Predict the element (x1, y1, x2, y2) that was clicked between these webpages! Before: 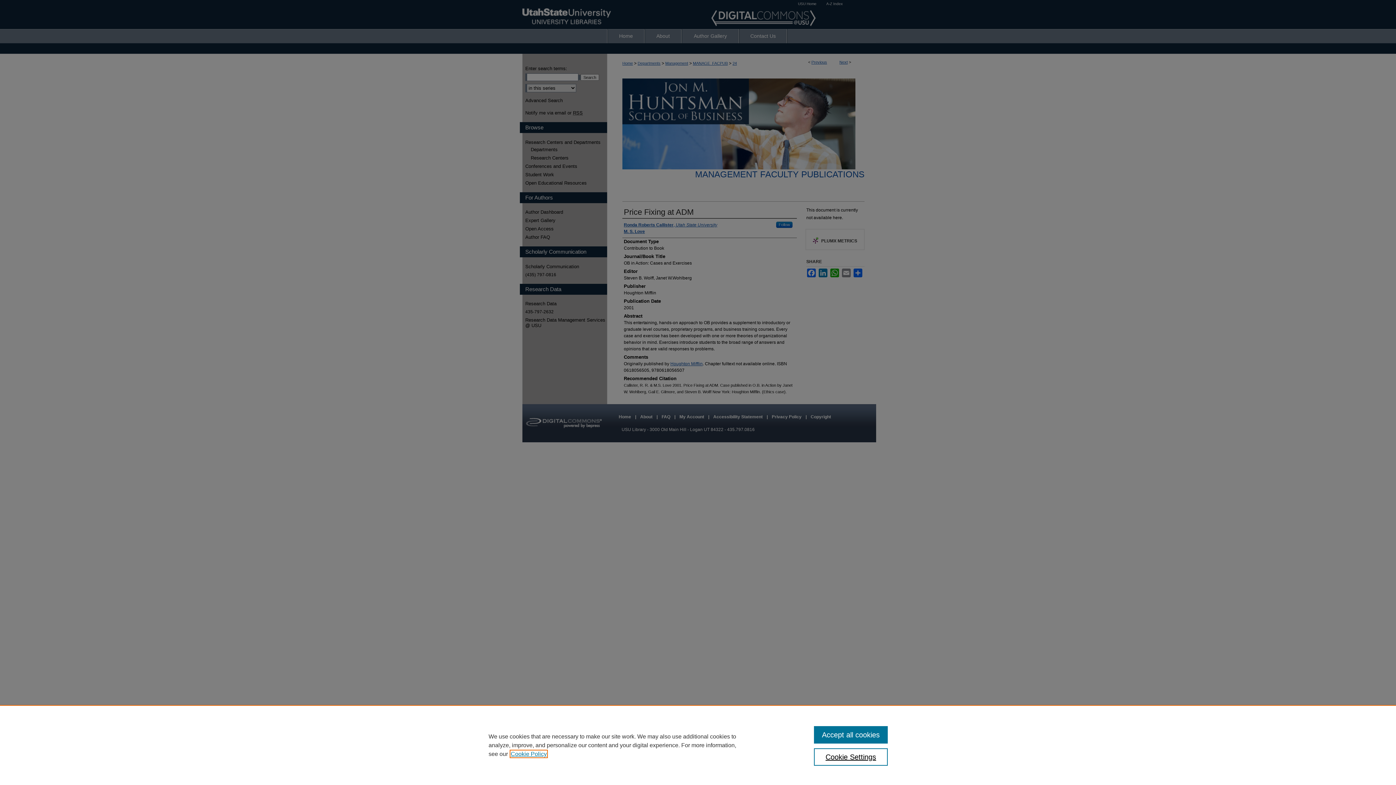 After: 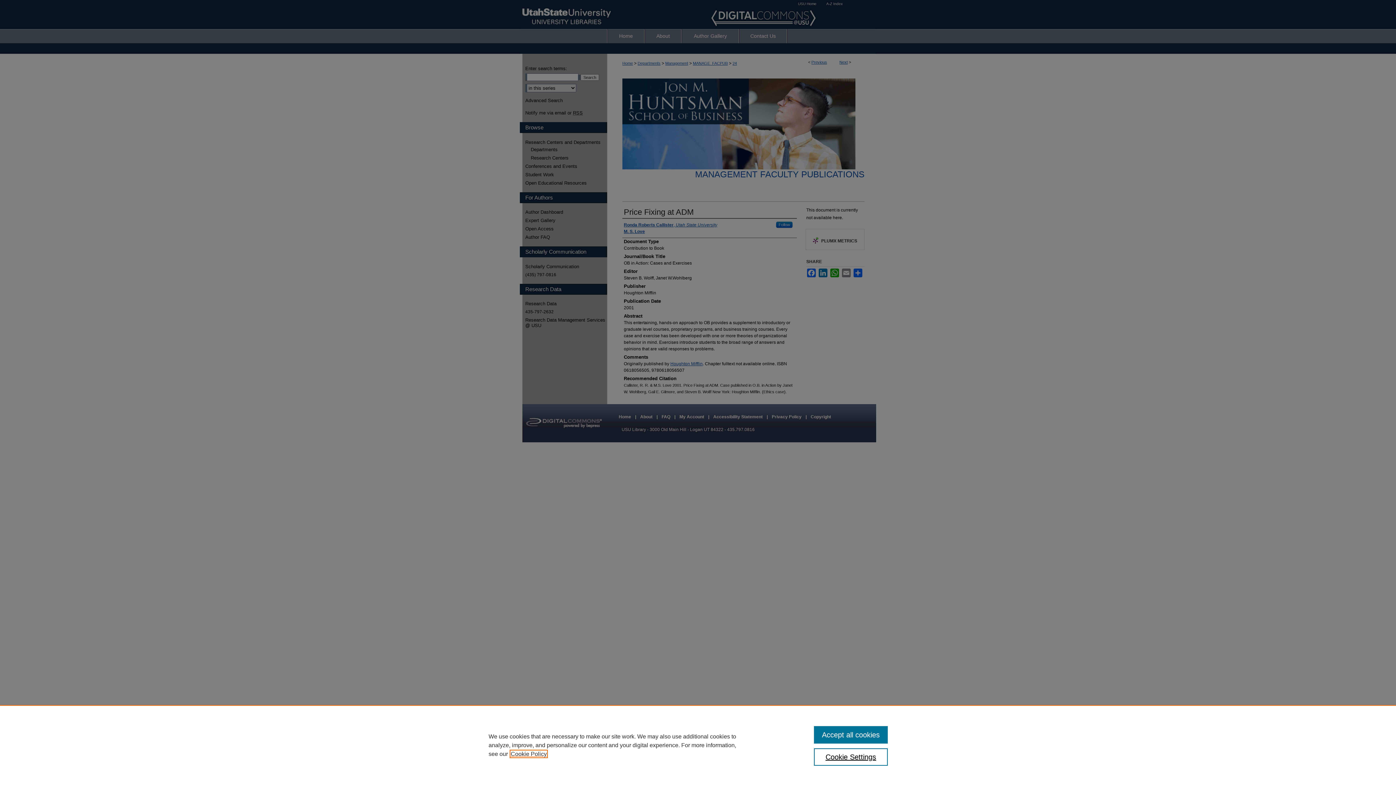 Action: label: , opens in a new tab bbox: (510, 751, 546, 757)